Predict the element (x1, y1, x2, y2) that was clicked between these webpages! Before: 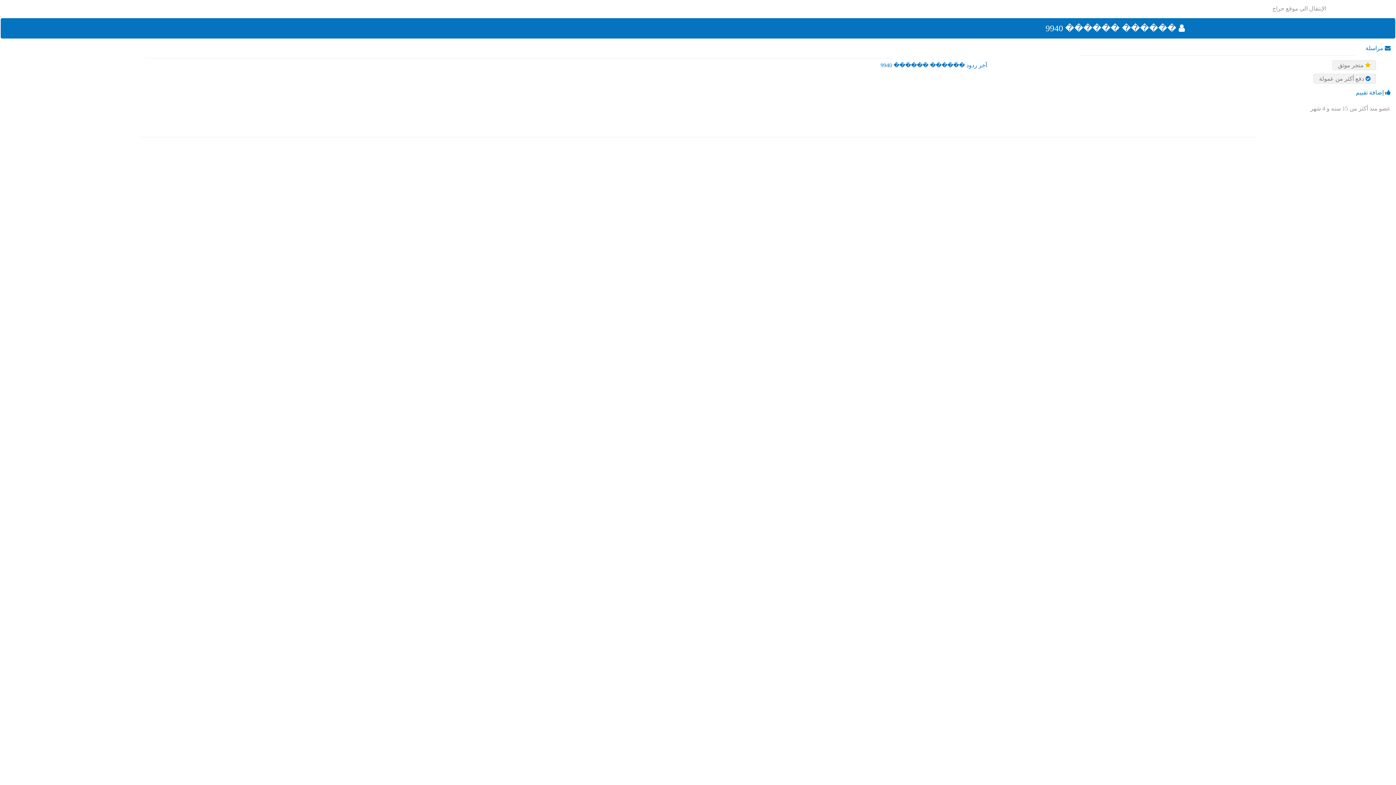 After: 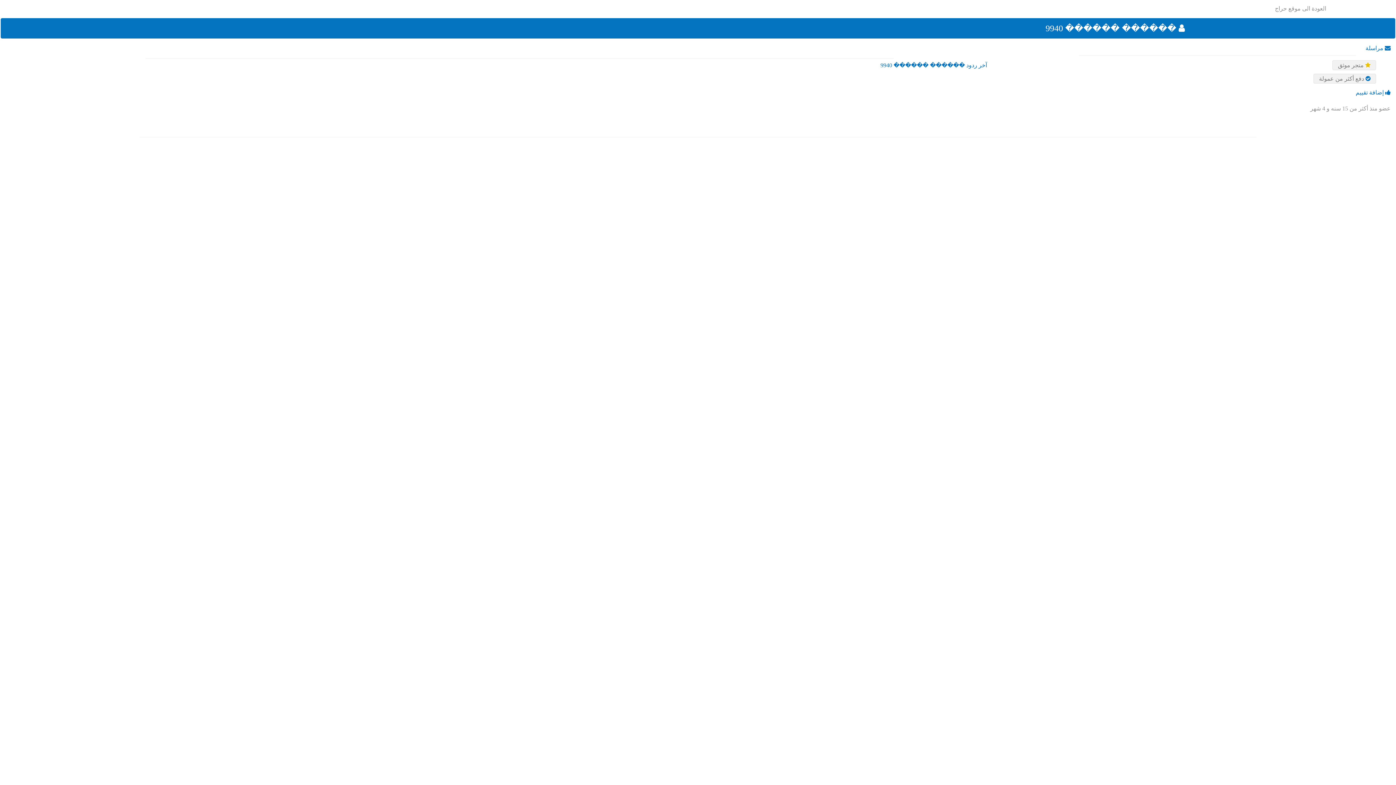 Action: label:  ������ ������ 9940 bbox: (1045, 23, 1185, 32)